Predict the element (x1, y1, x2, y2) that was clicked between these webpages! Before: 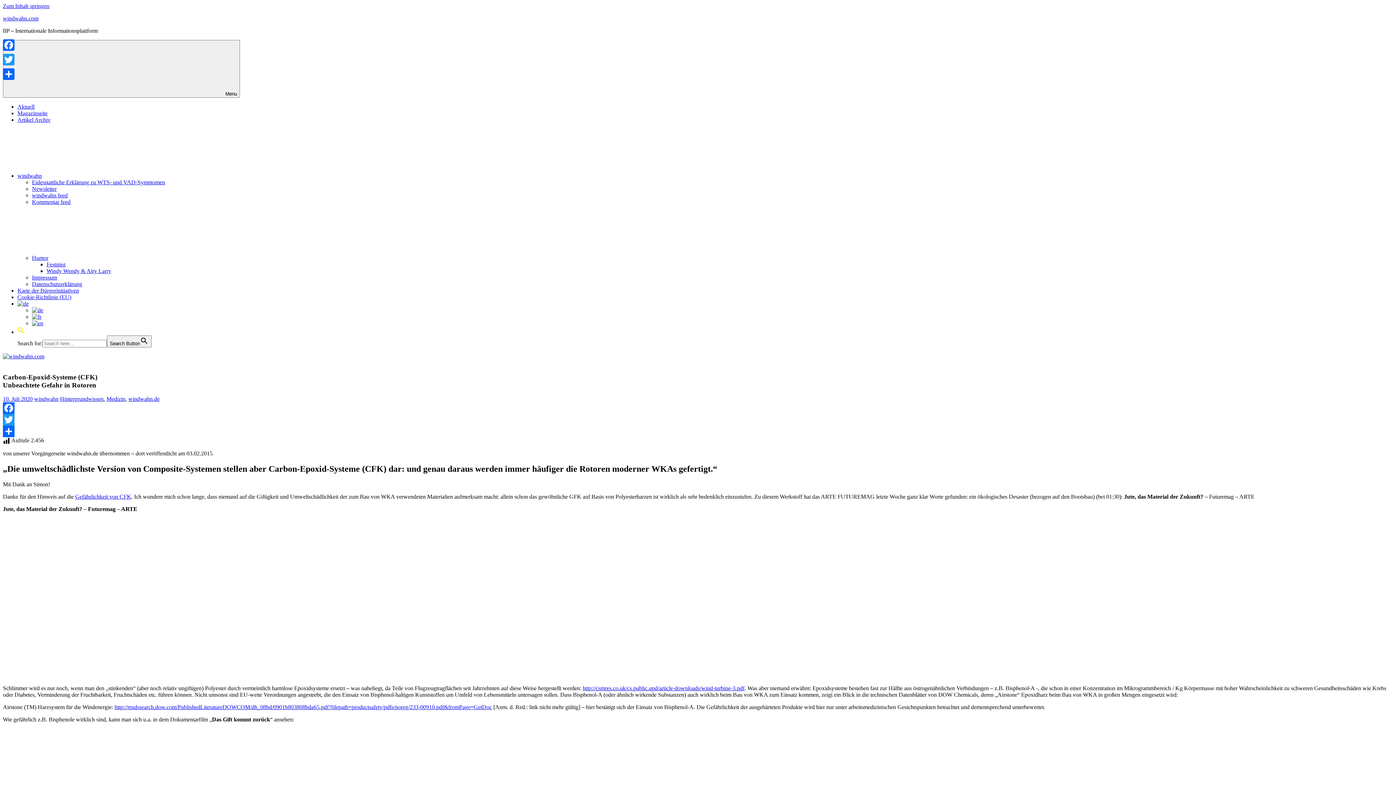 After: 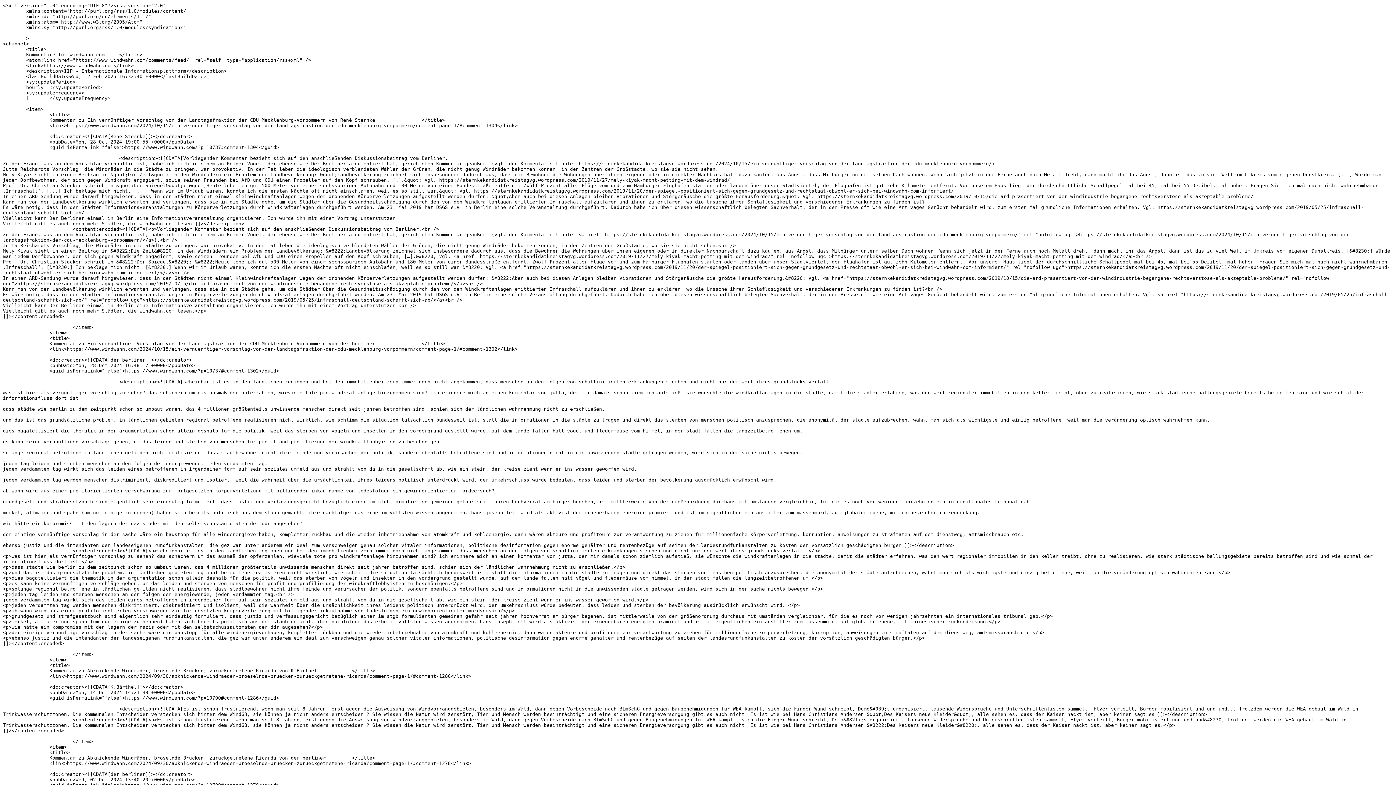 Action: bbox: (32, 198, 70, 205) label: Kommentar feed